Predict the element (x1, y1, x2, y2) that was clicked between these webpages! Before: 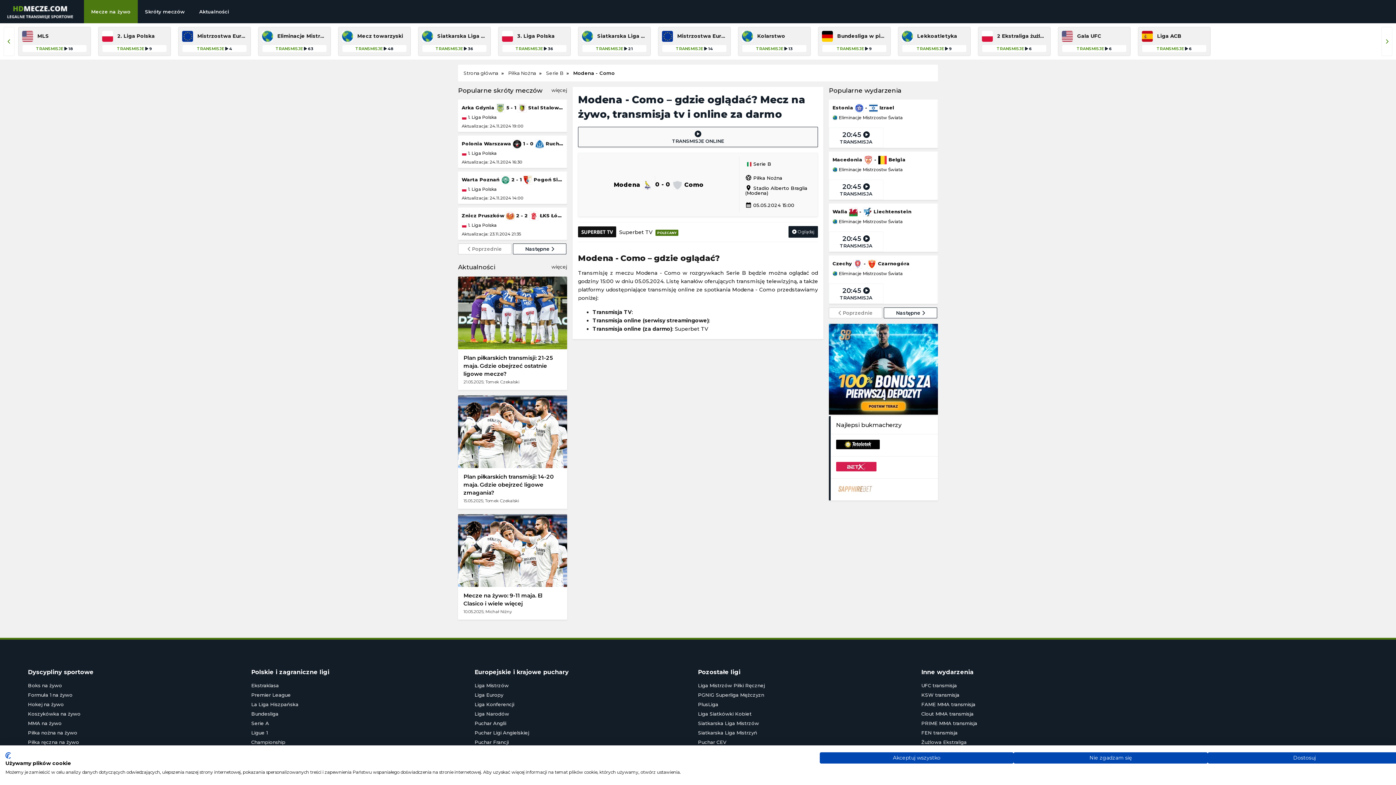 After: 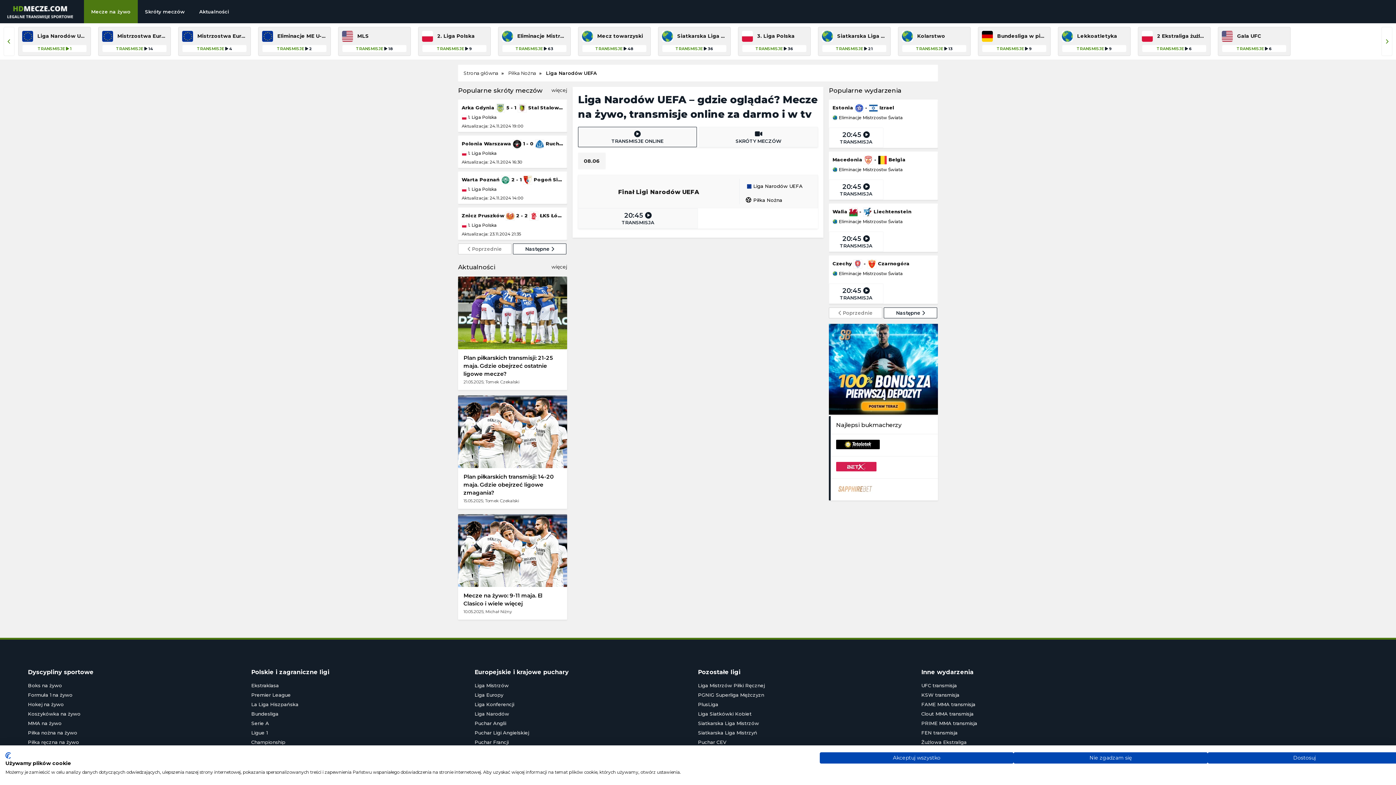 Action: label: Liga Narodów bbox: (474, 709, 698, 718)